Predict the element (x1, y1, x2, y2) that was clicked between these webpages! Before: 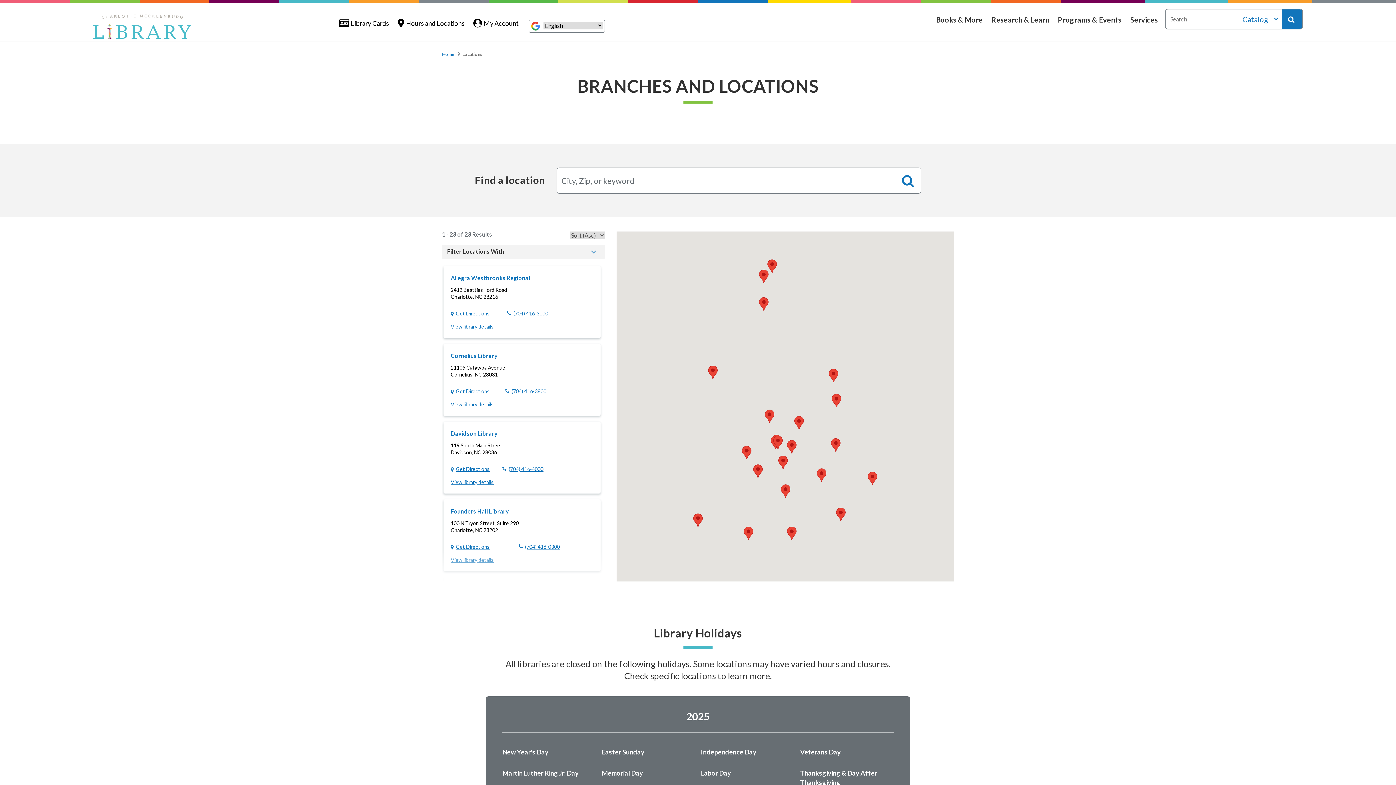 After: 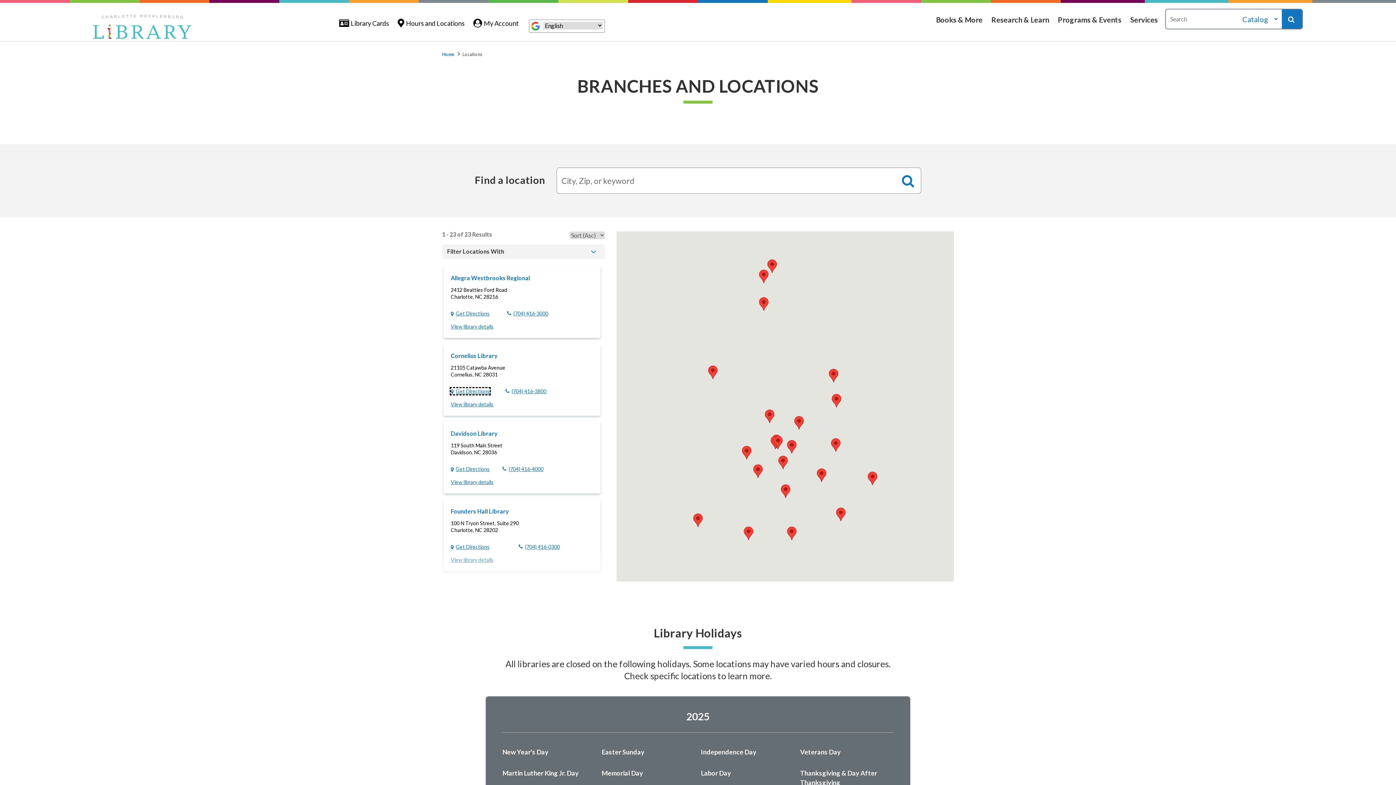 Action: label: Get Directions bbox: (450, 388, 489, 394)